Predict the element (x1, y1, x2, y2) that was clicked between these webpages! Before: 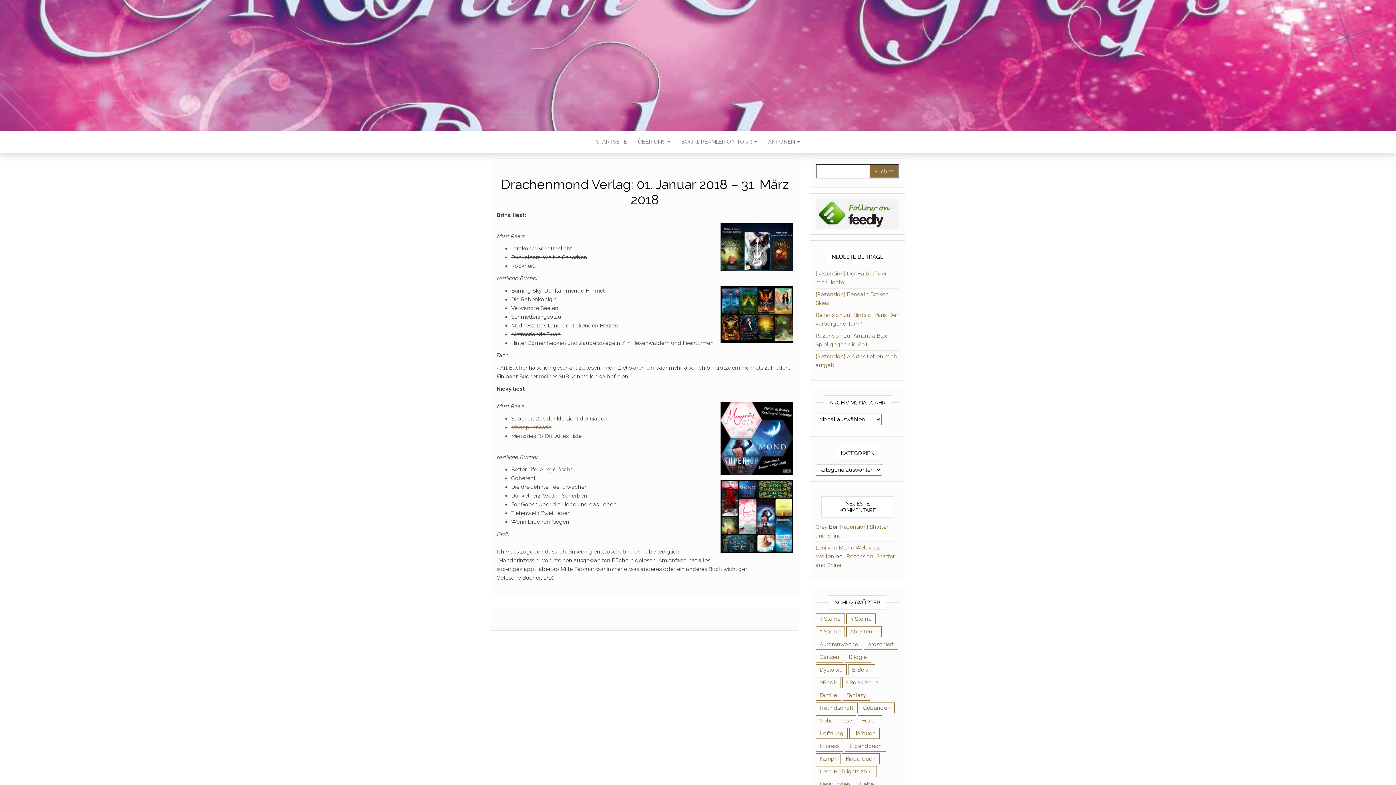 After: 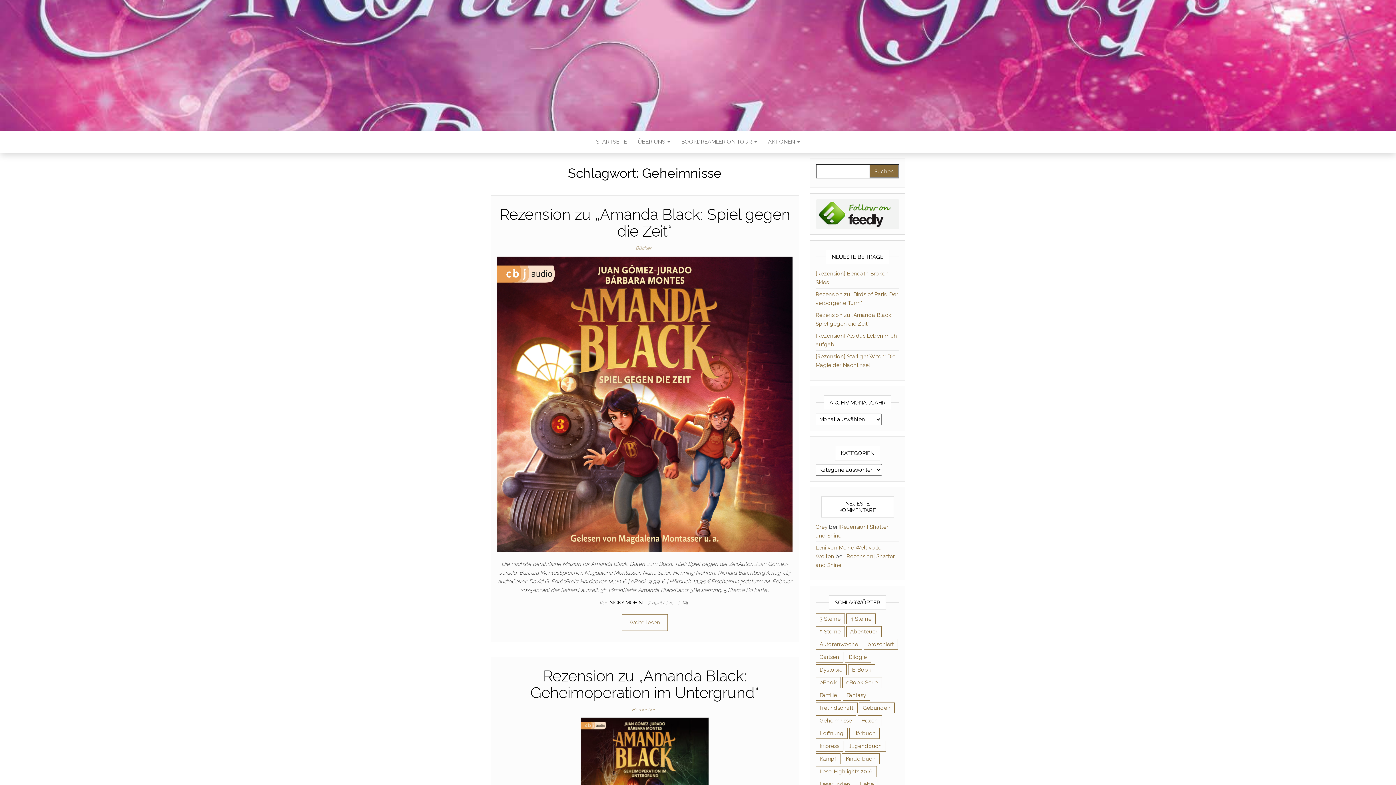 Action: bbox: (815, 715, 856, 726) label: Geheimnisse (124 Einträge)